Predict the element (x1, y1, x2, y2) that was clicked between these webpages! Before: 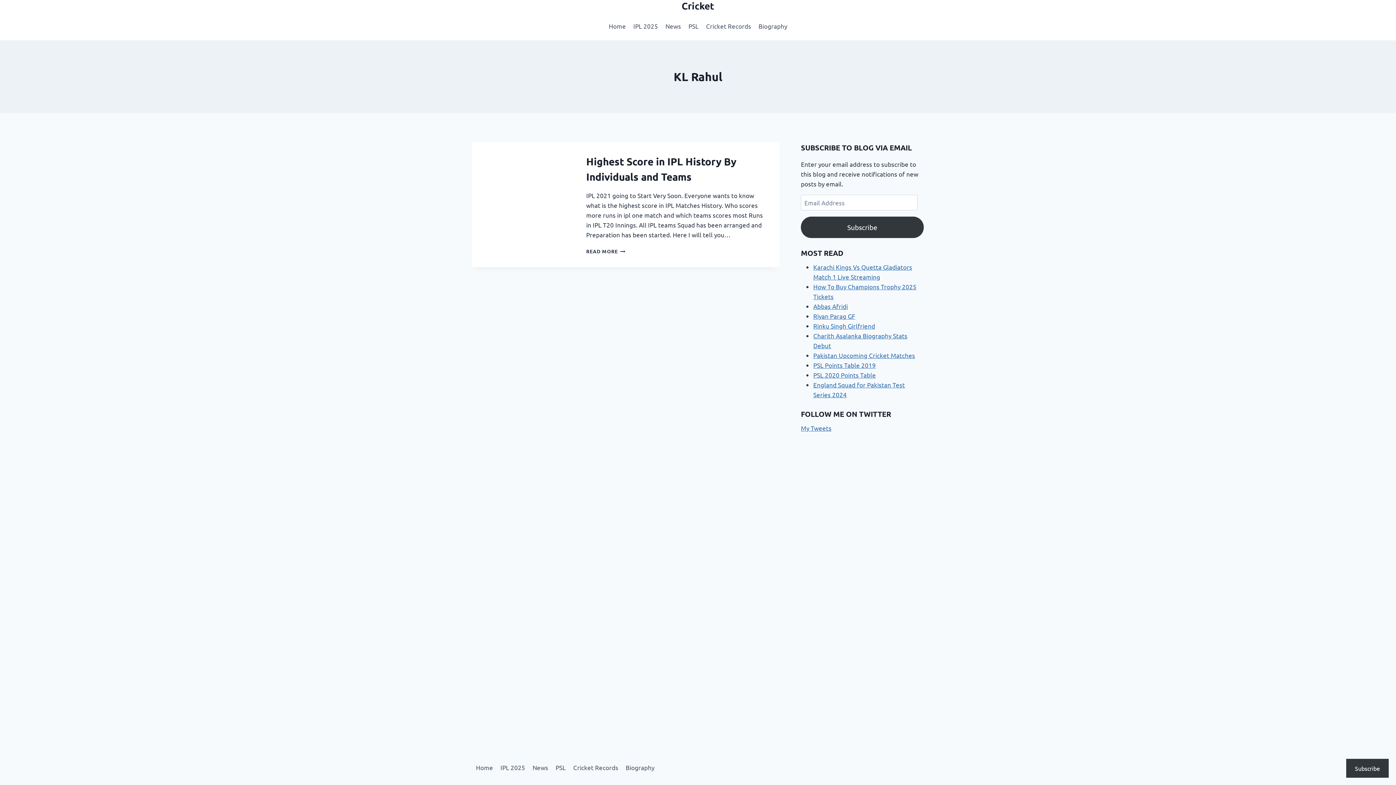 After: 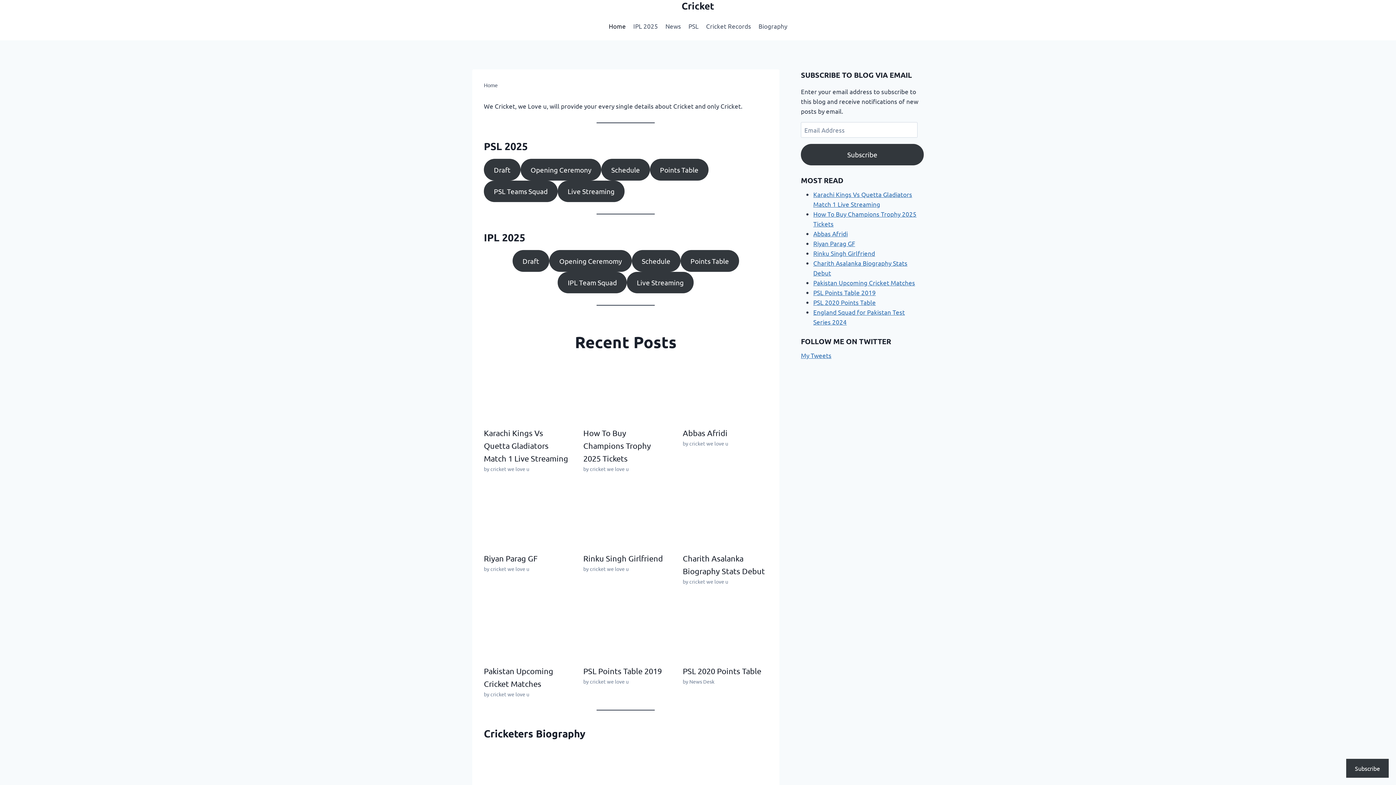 Action: label: Home bbox: (605, 17, 629, 34)